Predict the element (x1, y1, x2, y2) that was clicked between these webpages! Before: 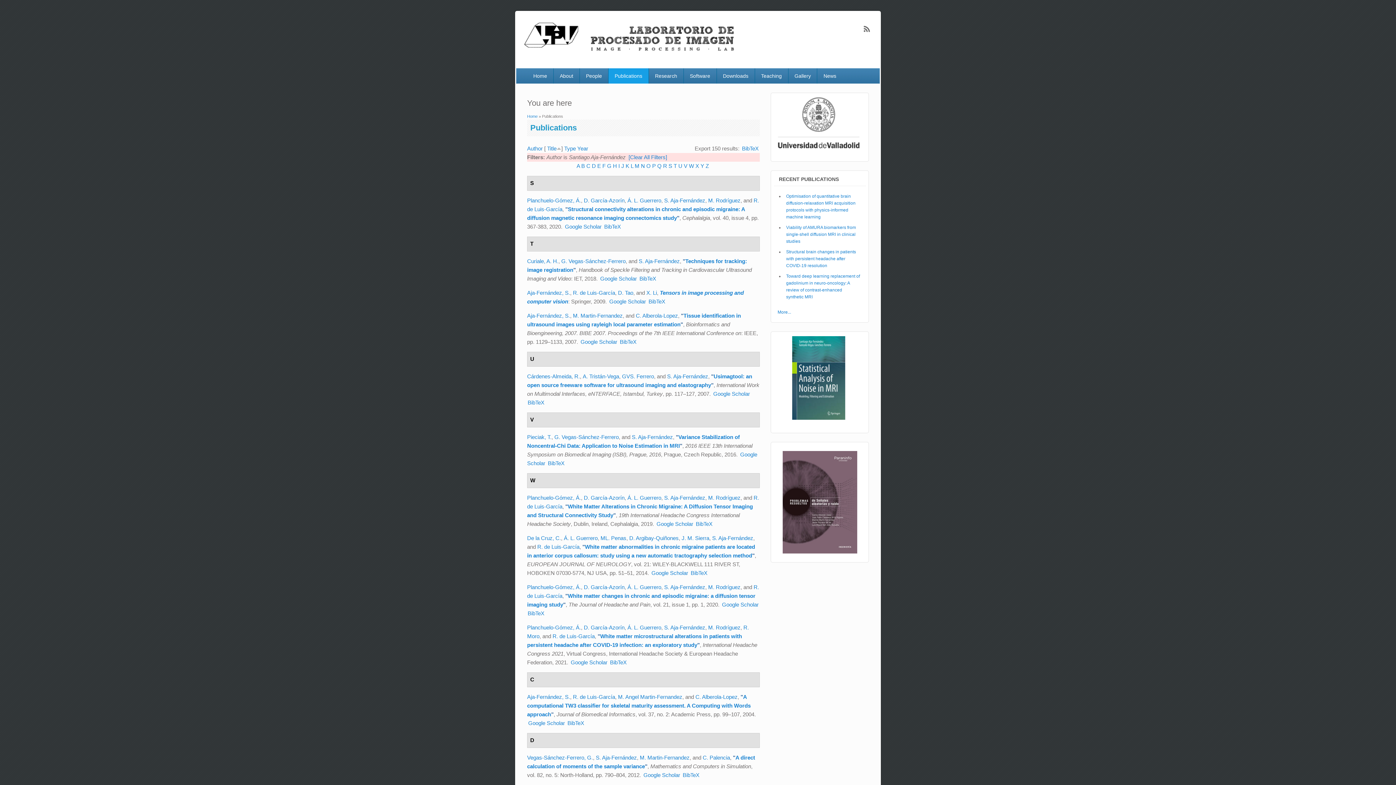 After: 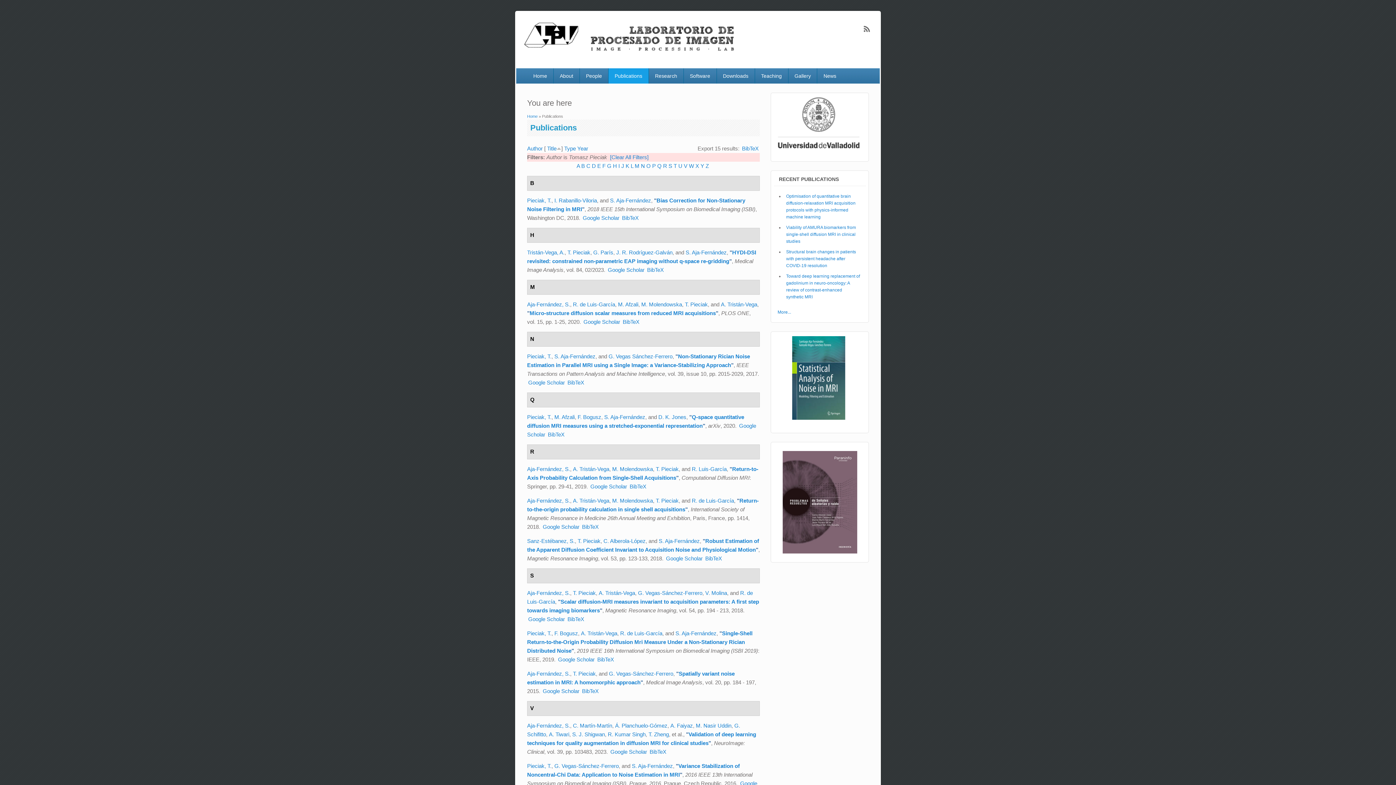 Action: bbox: (527, 434, 551, 440) label: Pieciak, T.